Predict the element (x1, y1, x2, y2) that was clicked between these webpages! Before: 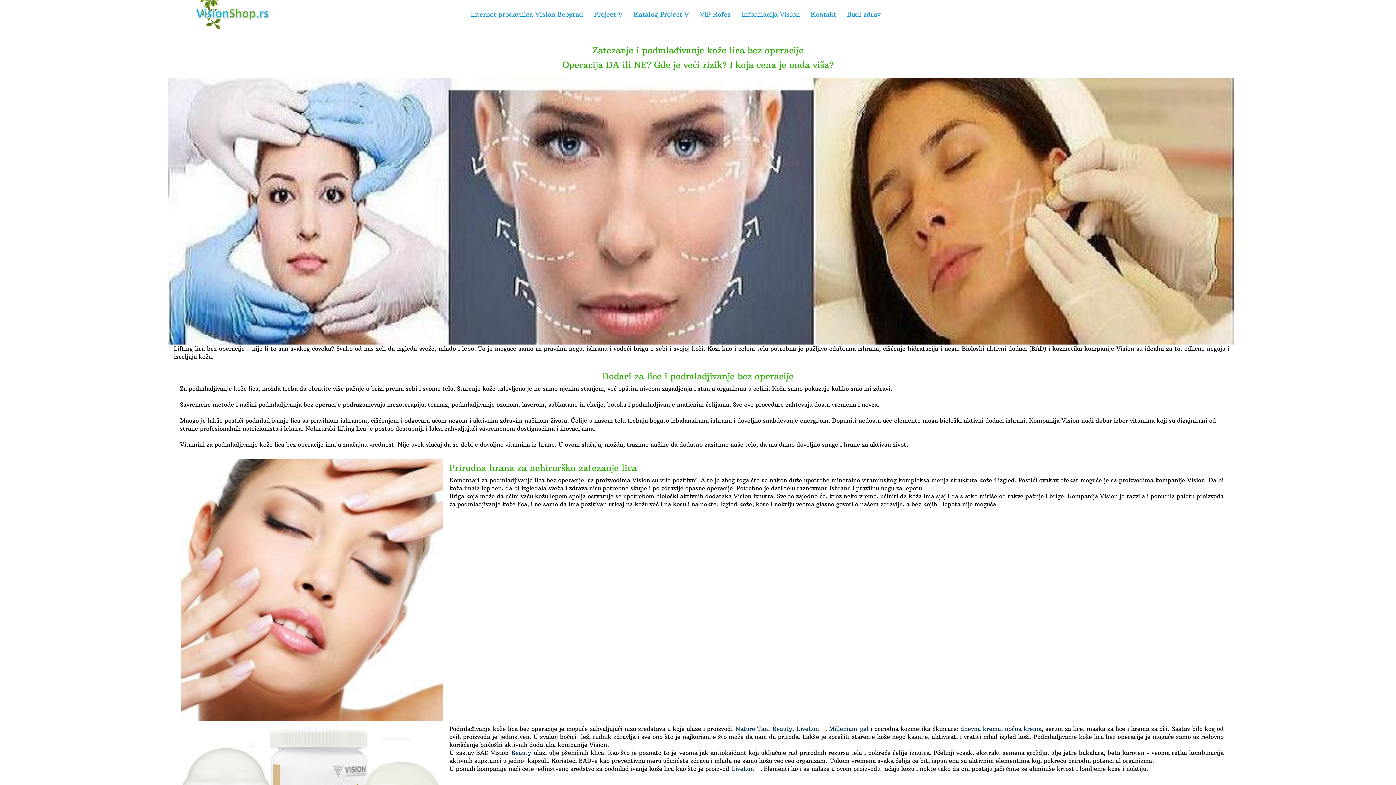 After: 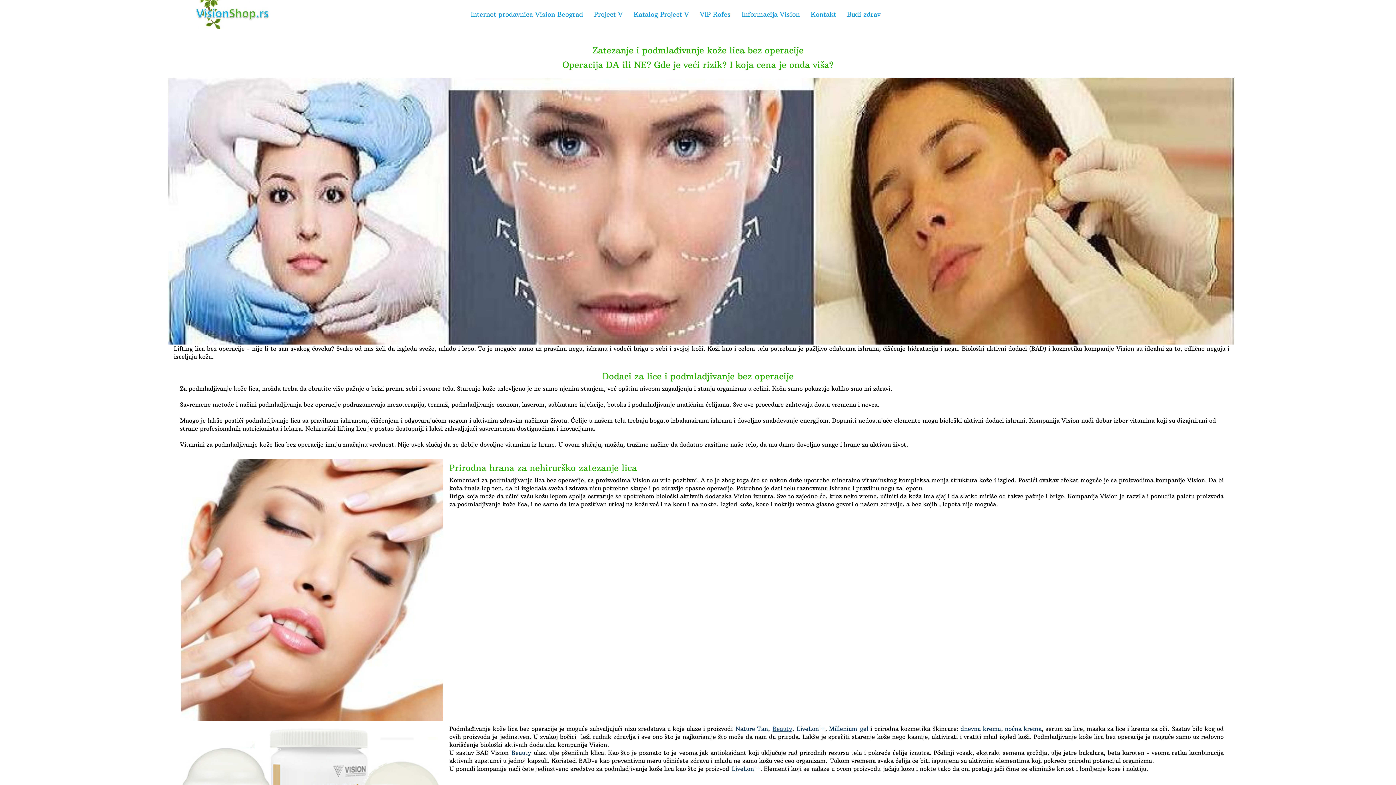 Action: label: Beauty bbox: (772, 725, 792, 732)